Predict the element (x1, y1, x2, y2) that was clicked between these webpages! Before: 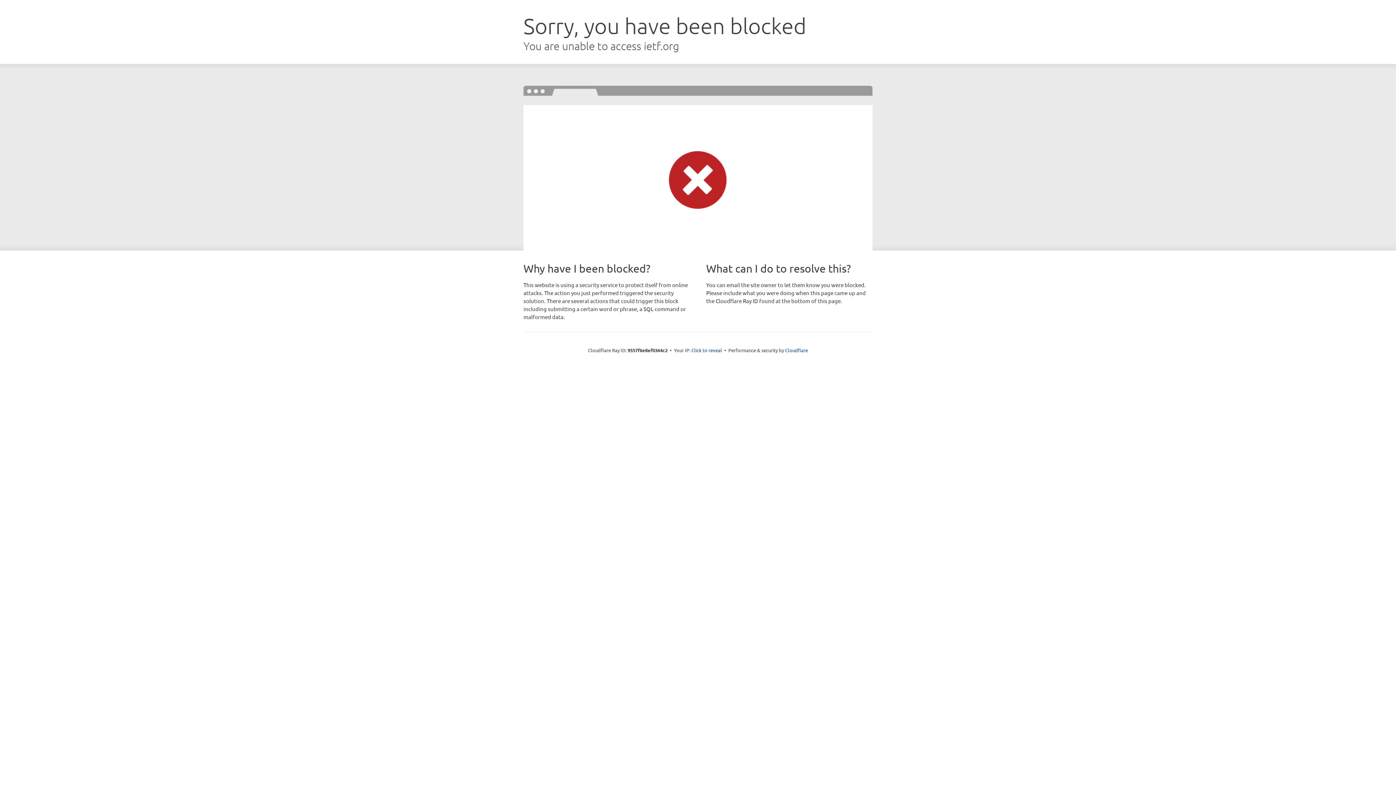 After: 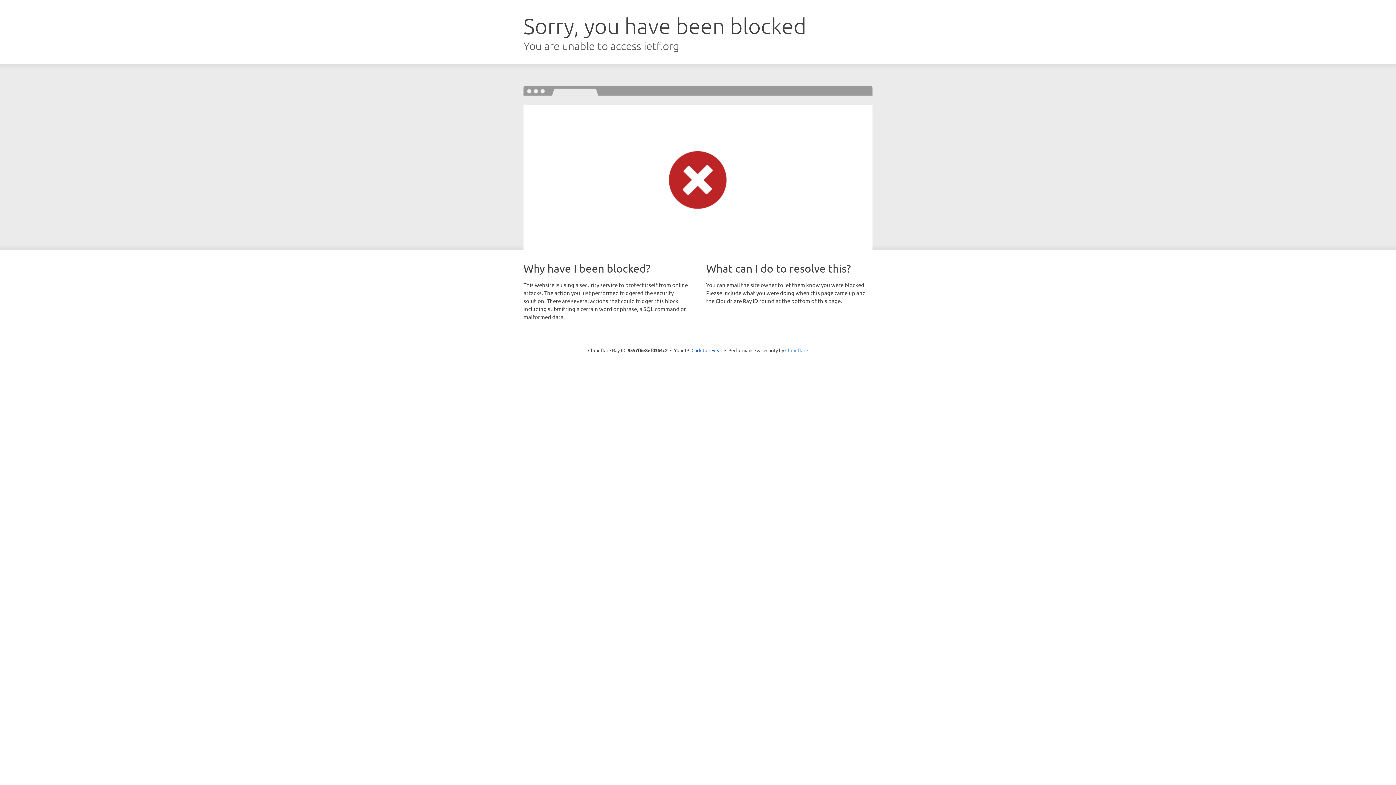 Action: bbox: (785, 347, 808, 353) label: Cloudflare